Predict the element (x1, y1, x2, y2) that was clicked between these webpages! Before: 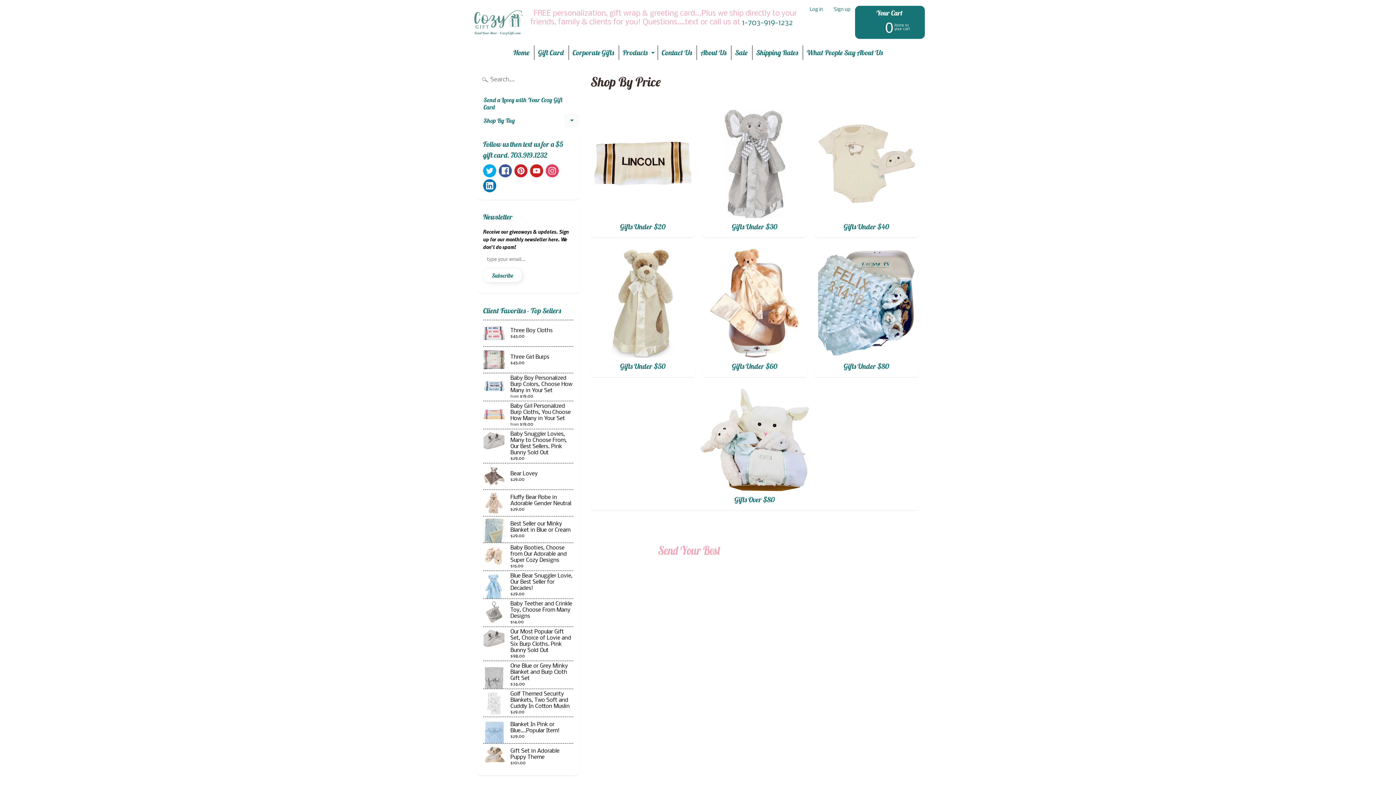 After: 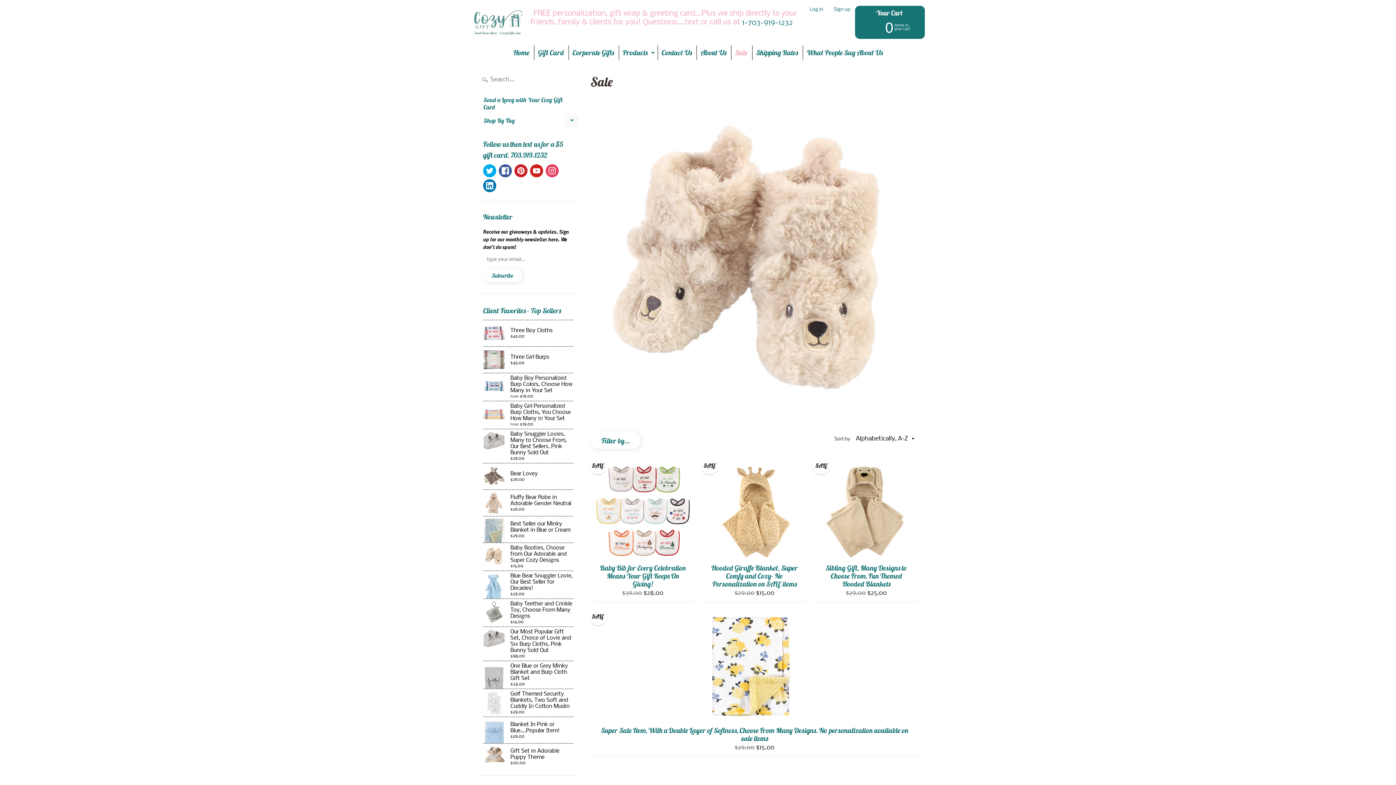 Action: label: Sale bbox: (731, 45, 751, 60)